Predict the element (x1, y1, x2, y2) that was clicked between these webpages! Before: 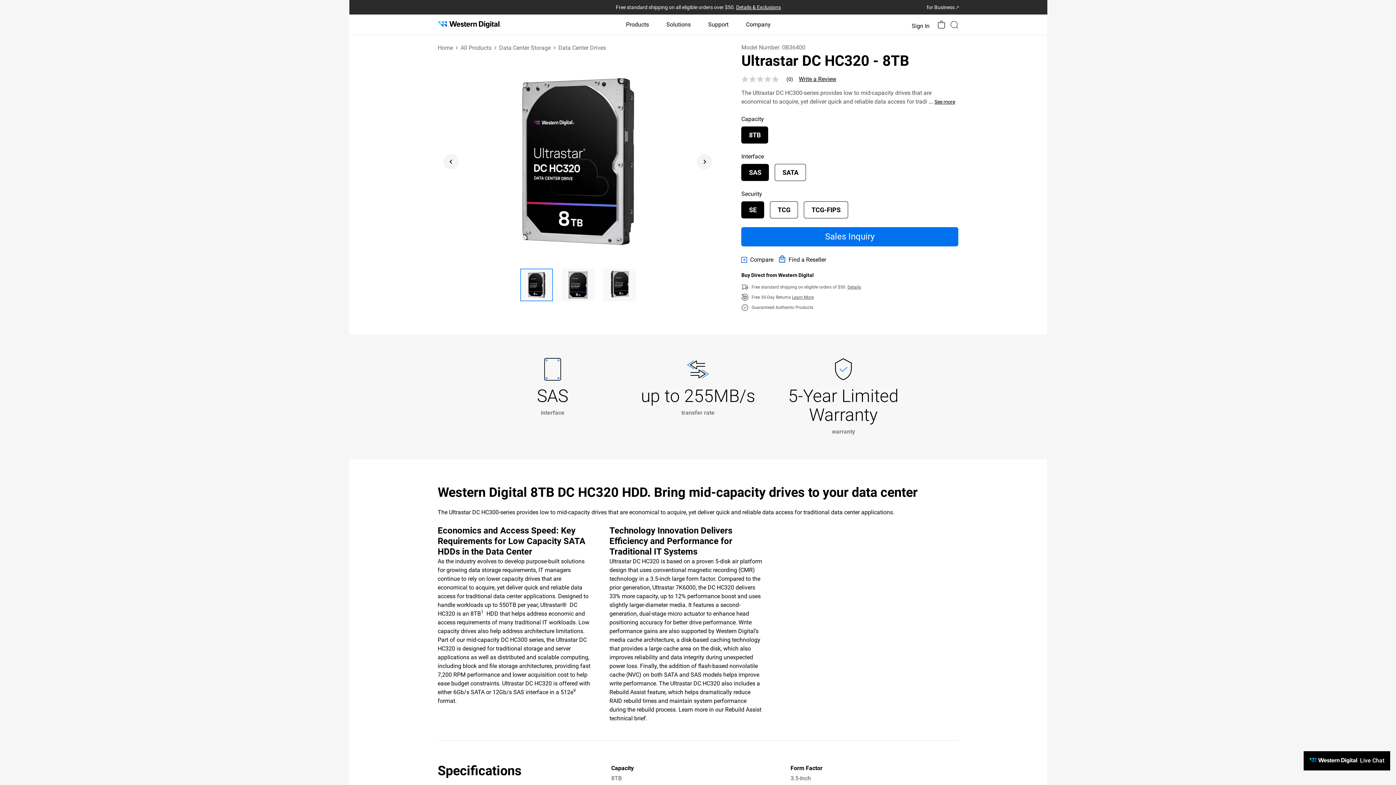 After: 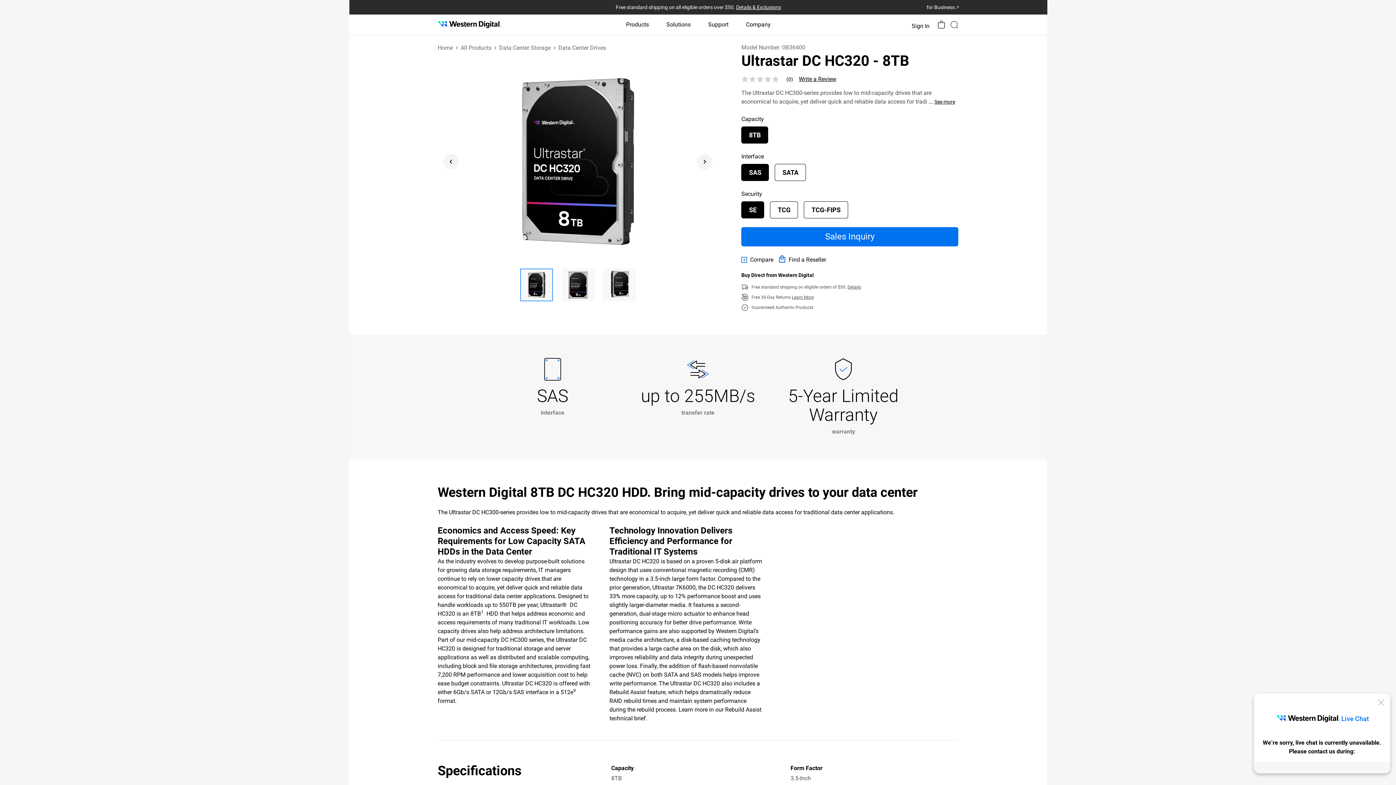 Action: bbox: (1304, 751, 1390, 770) label: Live Chat